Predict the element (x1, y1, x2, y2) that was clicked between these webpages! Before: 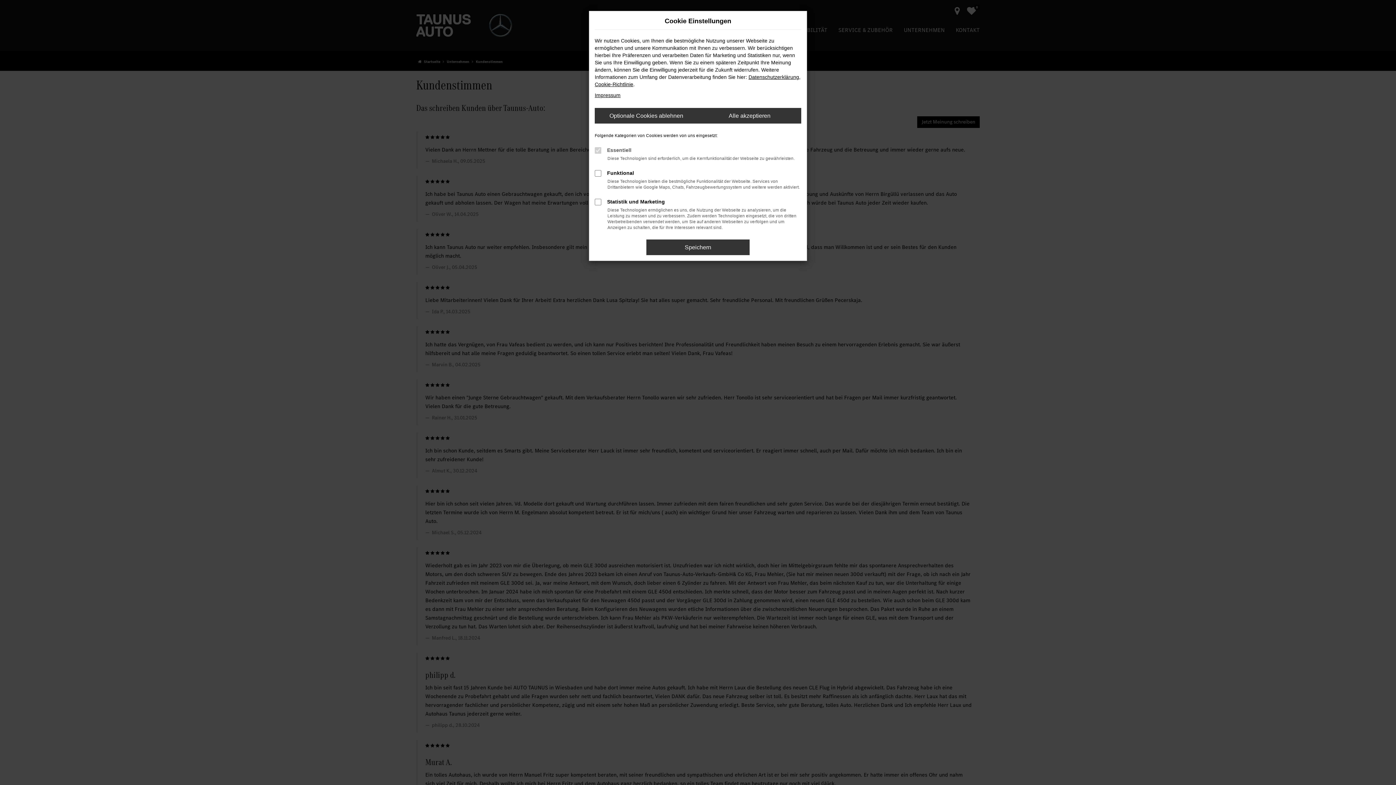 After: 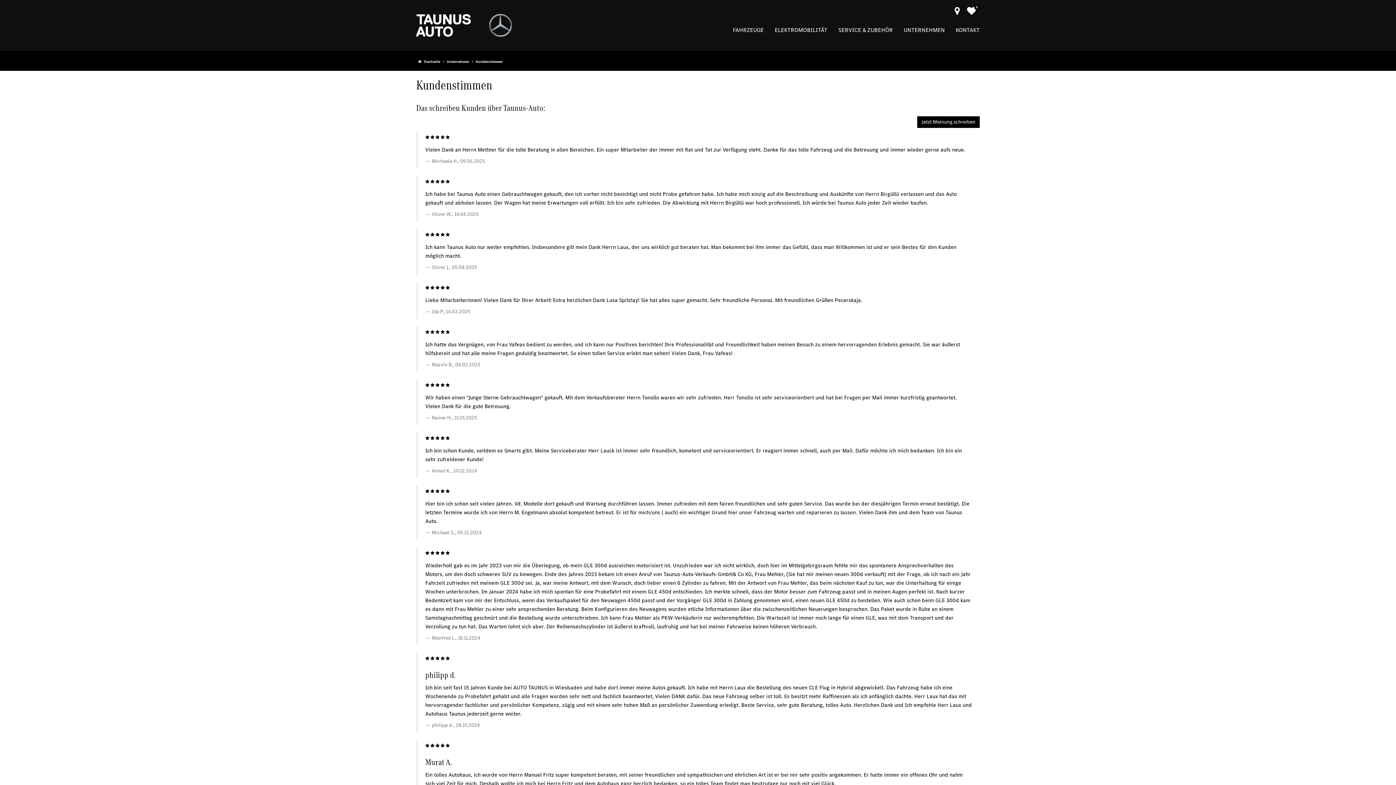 Action: bbox: (646, 239, 749, 255) label: Speichern